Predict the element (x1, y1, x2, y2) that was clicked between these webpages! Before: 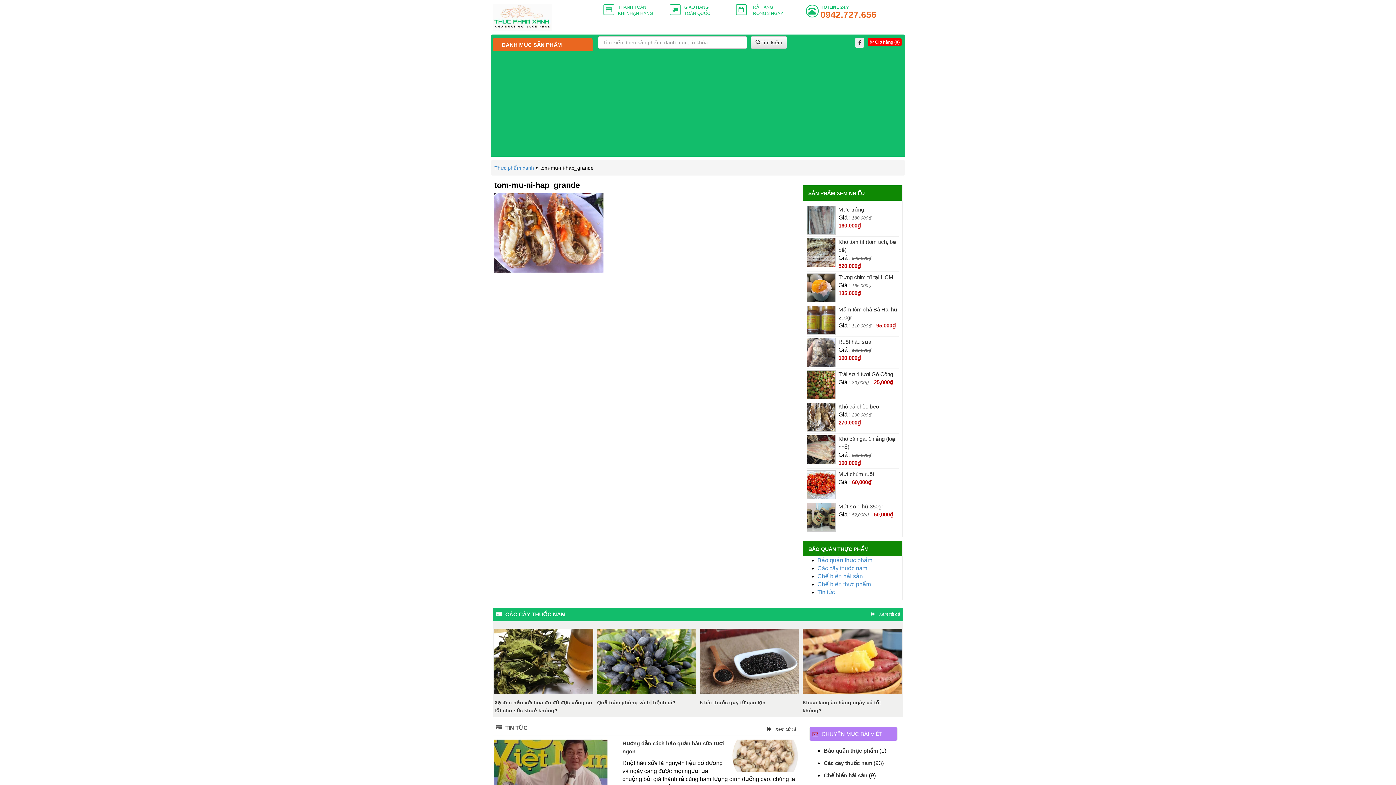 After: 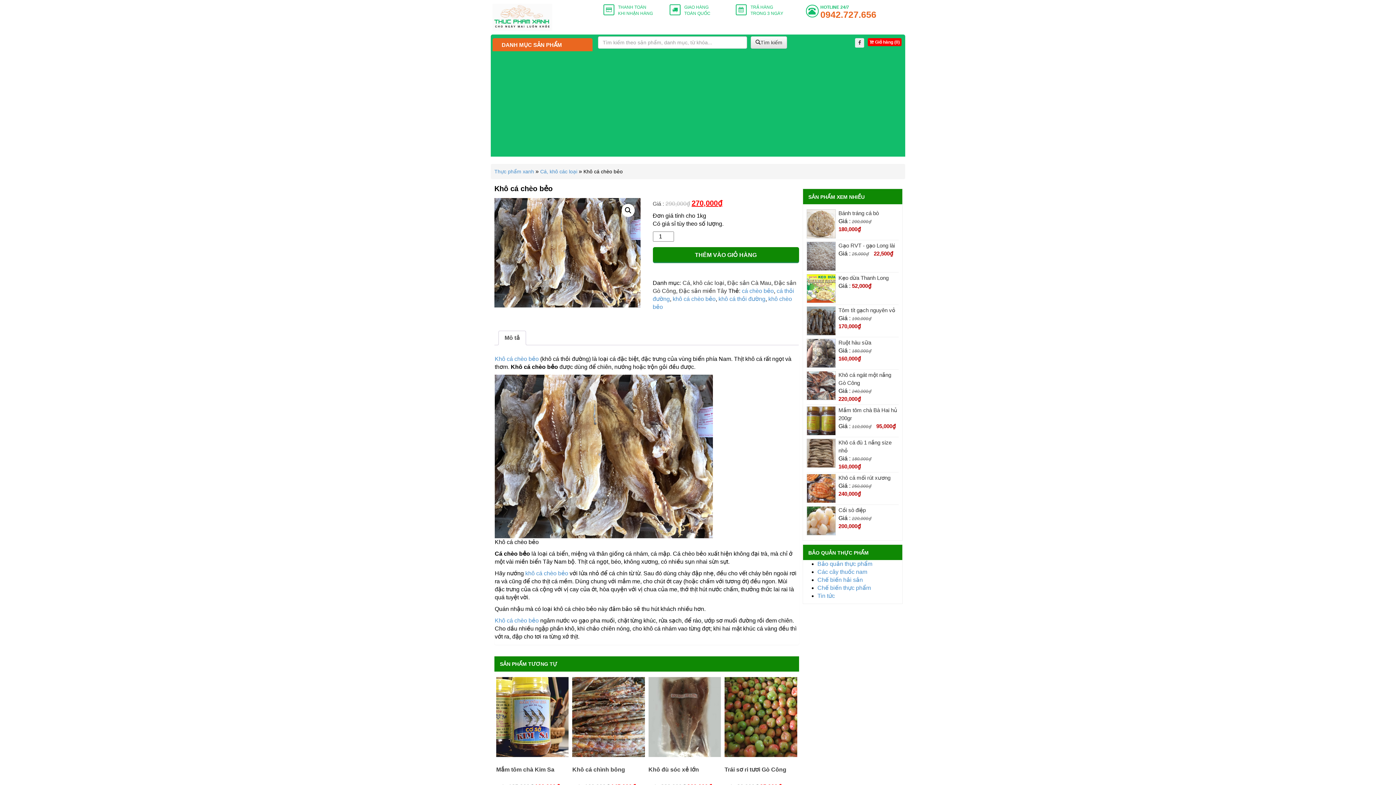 Action: label: Khô cá chèo bẻo bbox: (806, 402, 898, 410)